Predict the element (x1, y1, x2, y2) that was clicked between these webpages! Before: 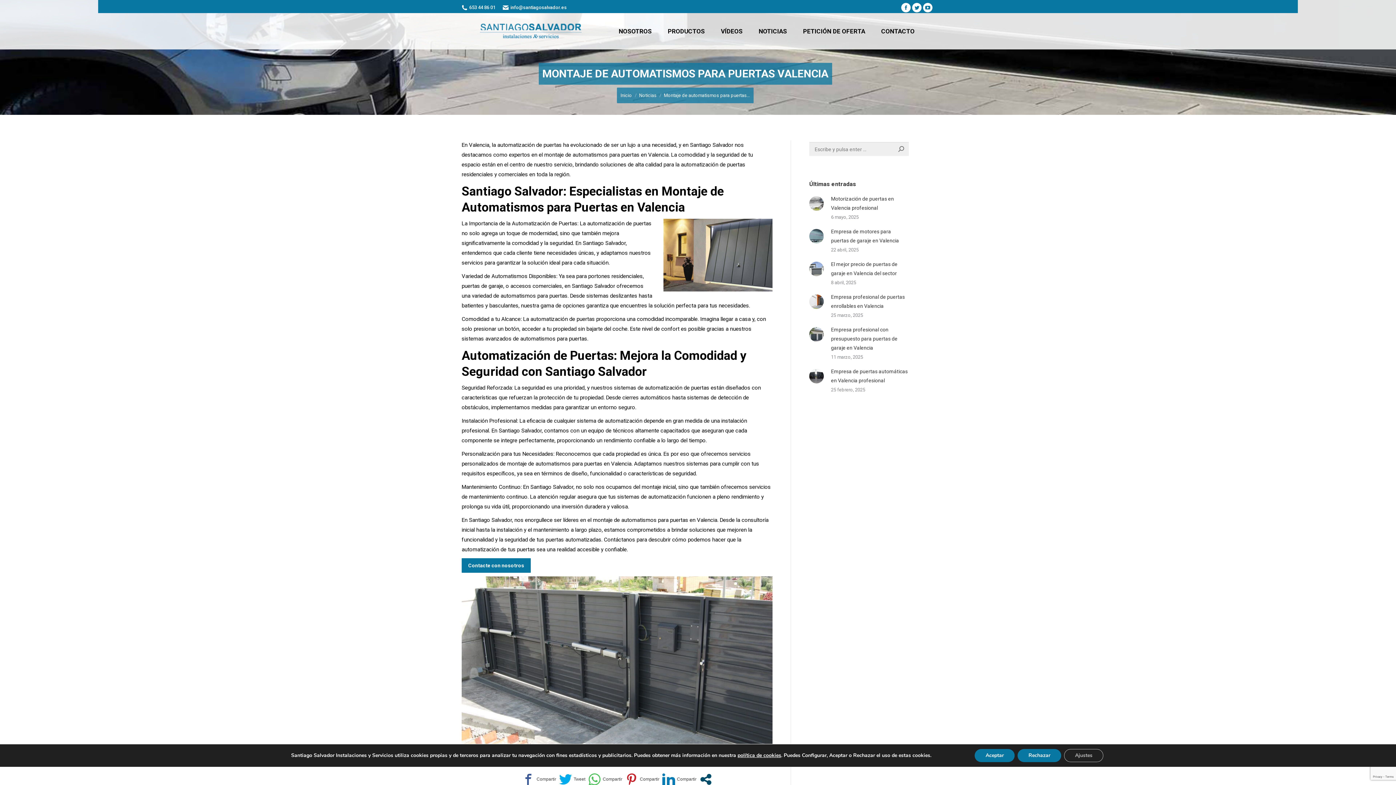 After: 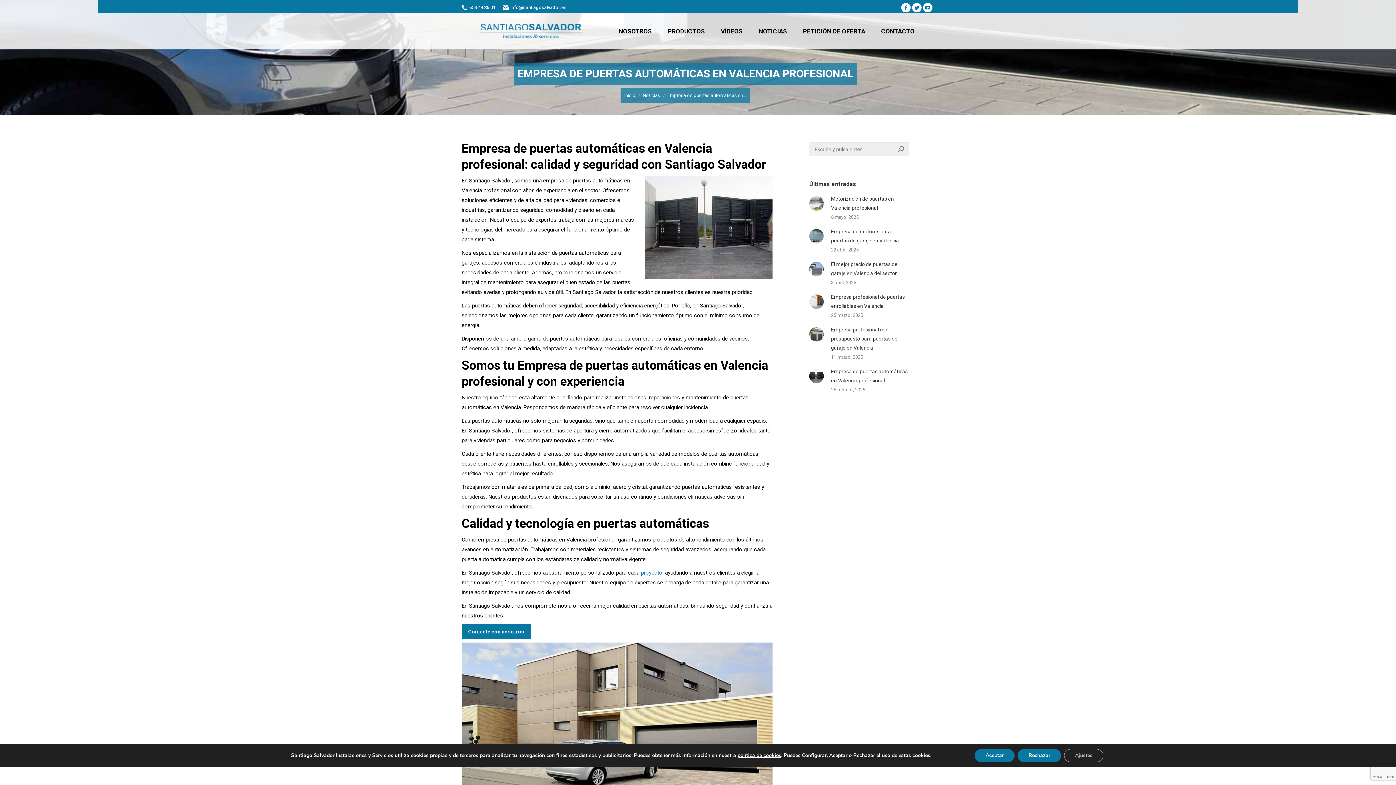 Action: bbox: (831, 367, 909, 385) label: Empresa de puertas automáticas en Valencia profesional